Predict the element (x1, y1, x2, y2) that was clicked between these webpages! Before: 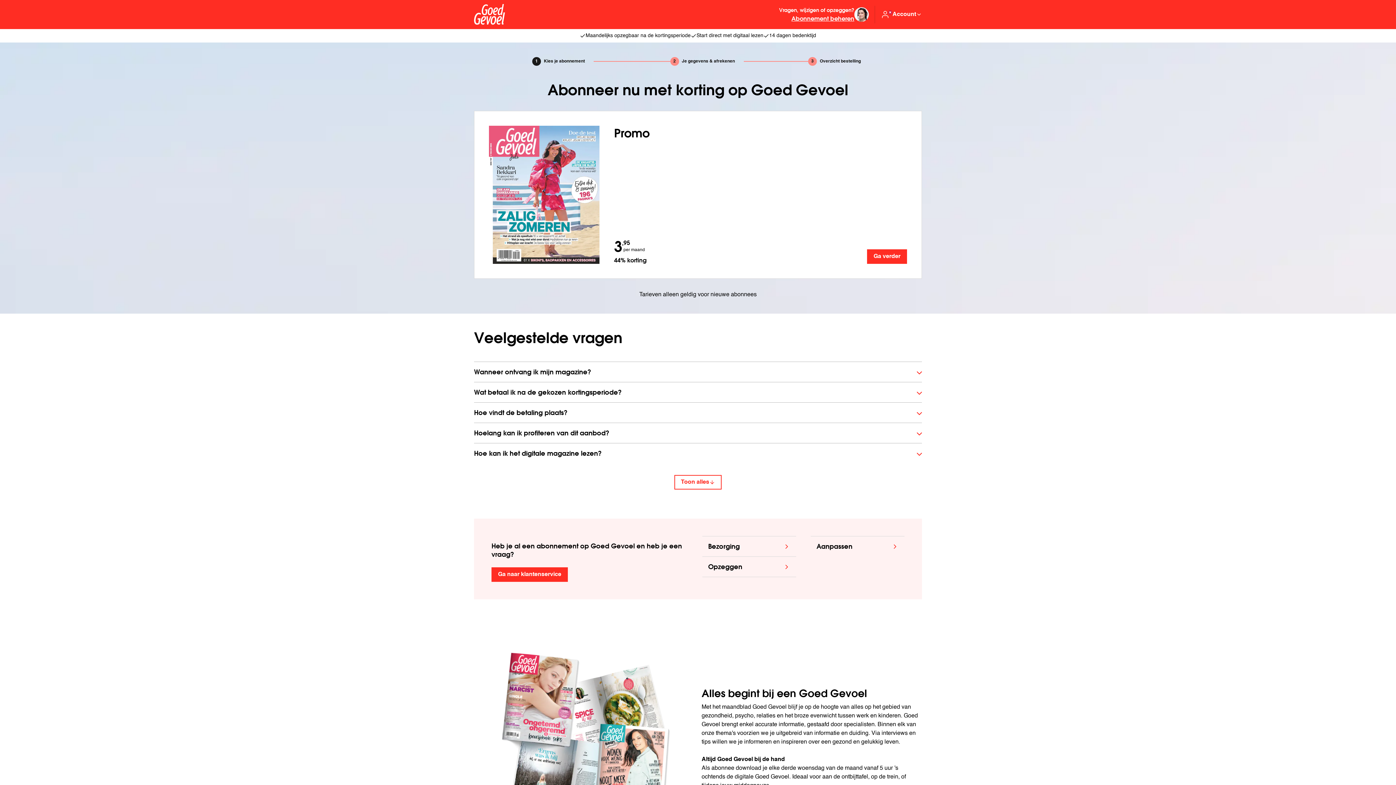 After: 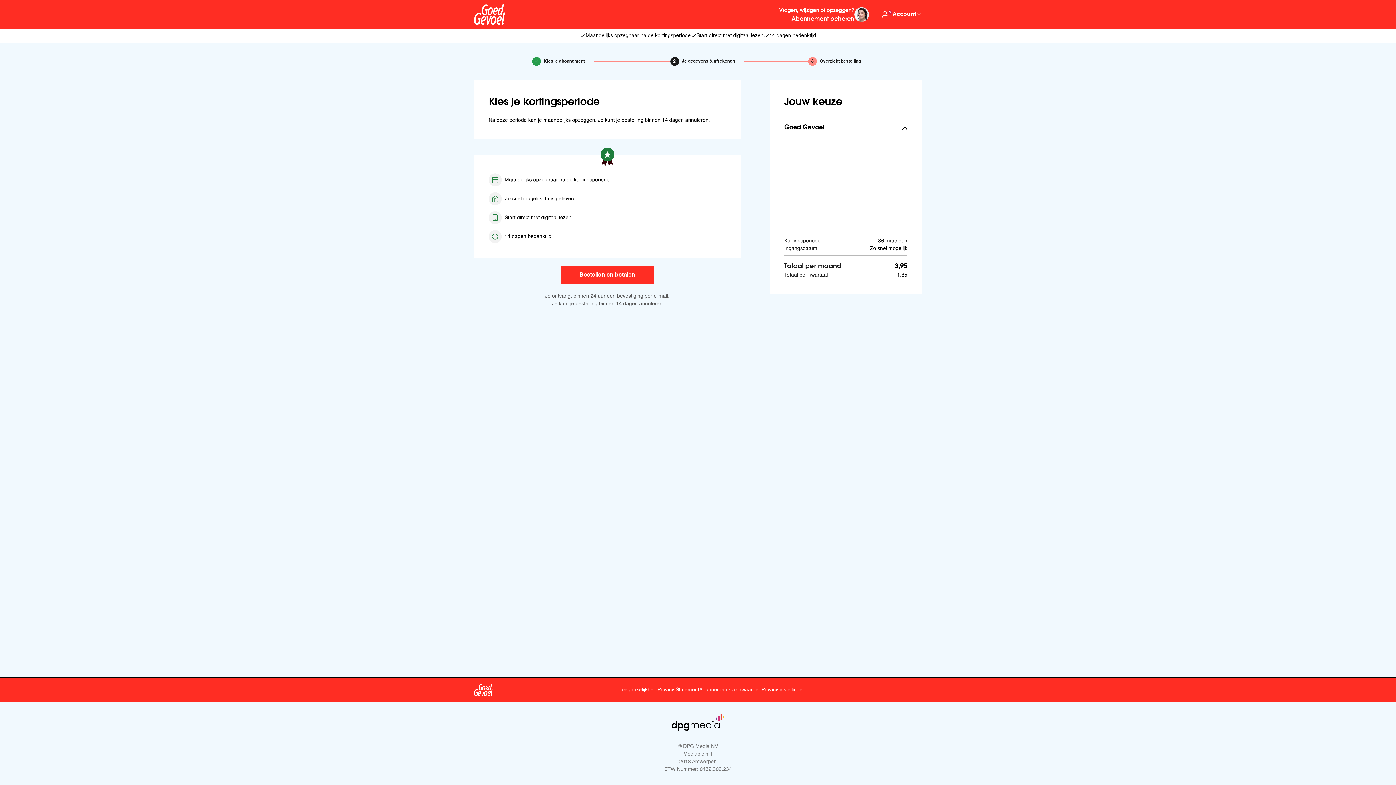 Action: label: Ga verder bbox: (867, 249, 907, 264)